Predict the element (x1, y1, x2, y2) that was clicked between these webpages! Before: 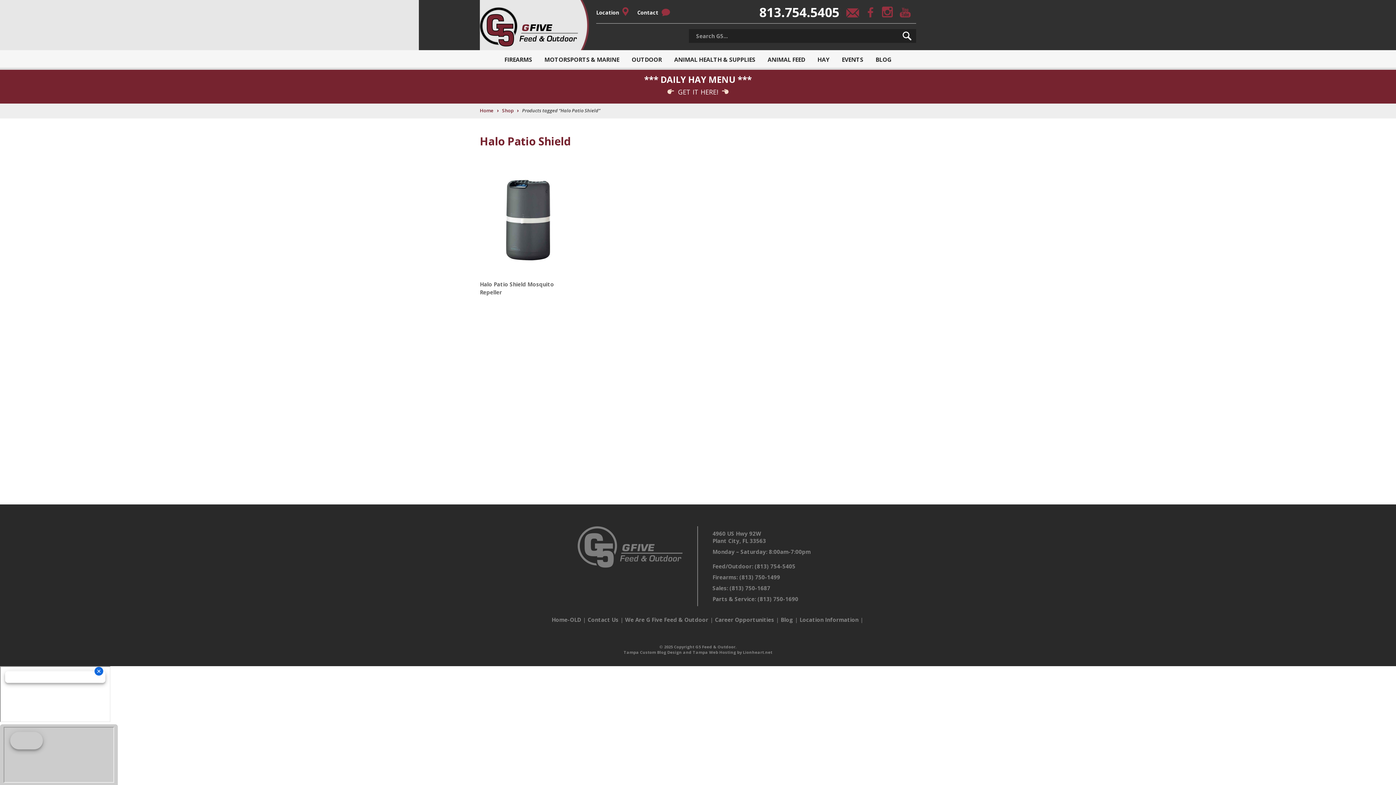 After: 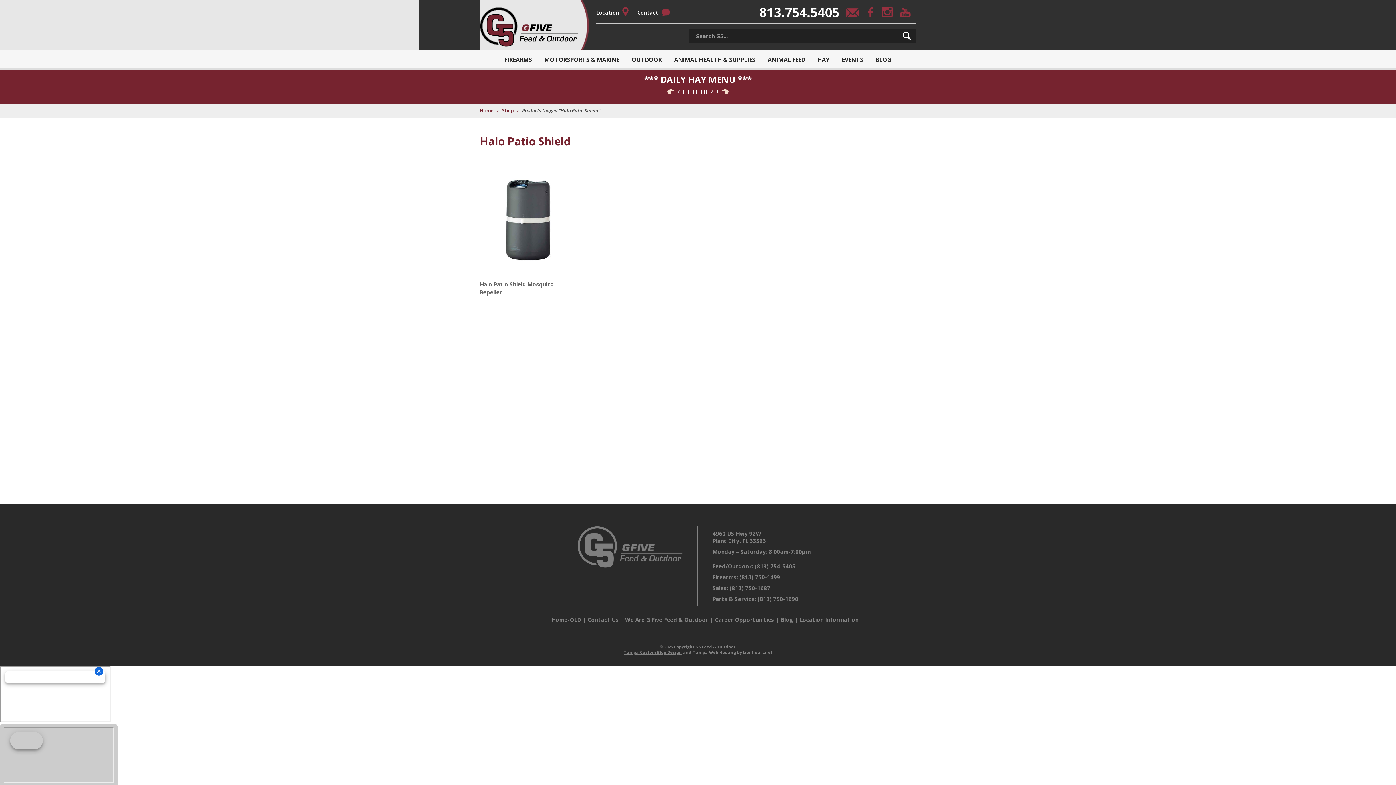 Action: label: Tampa Custom Blog Design bbox: (623, 649, 682, 655)